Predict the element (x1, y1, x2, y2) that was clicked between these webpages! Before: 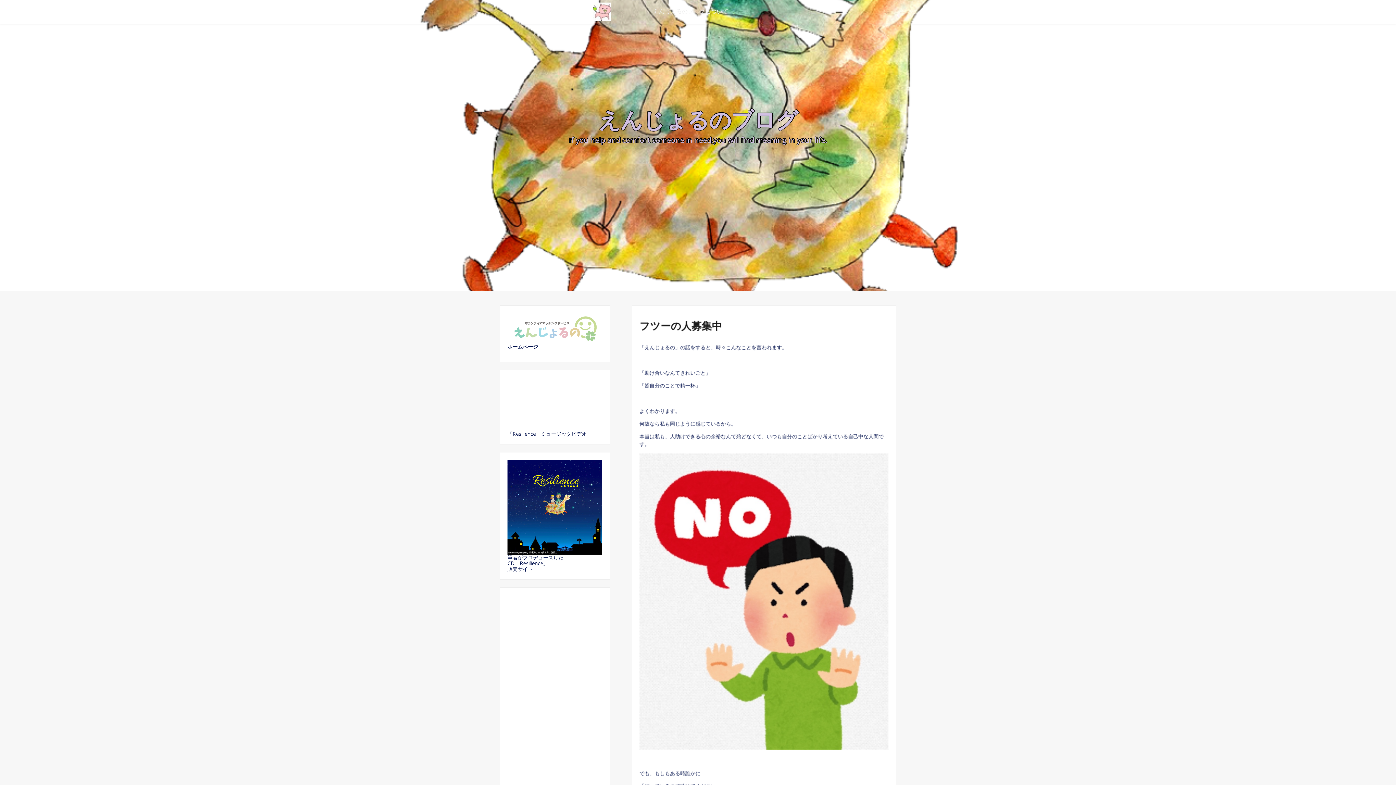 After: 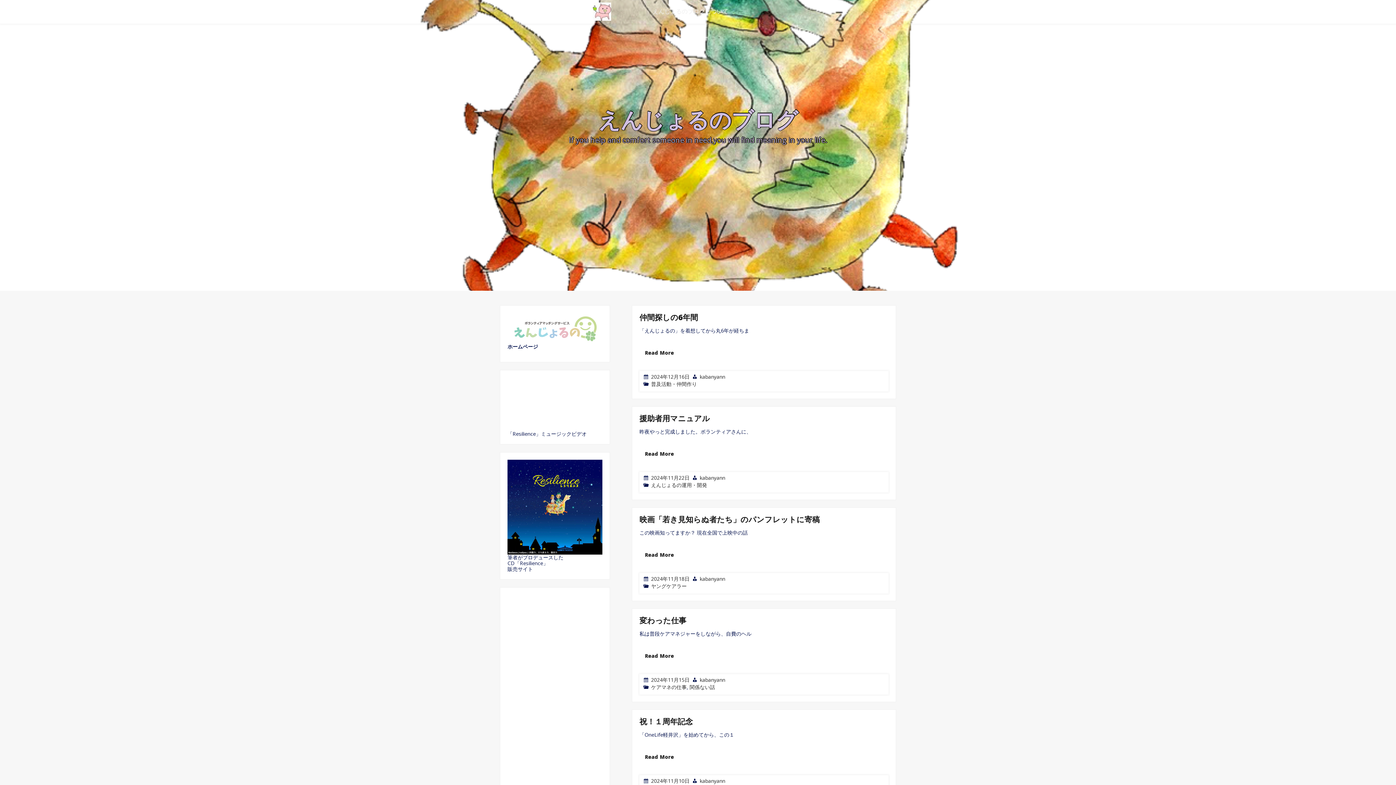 Action: label: えんじょるのブログ bbox: (598, 104, 798, 134)